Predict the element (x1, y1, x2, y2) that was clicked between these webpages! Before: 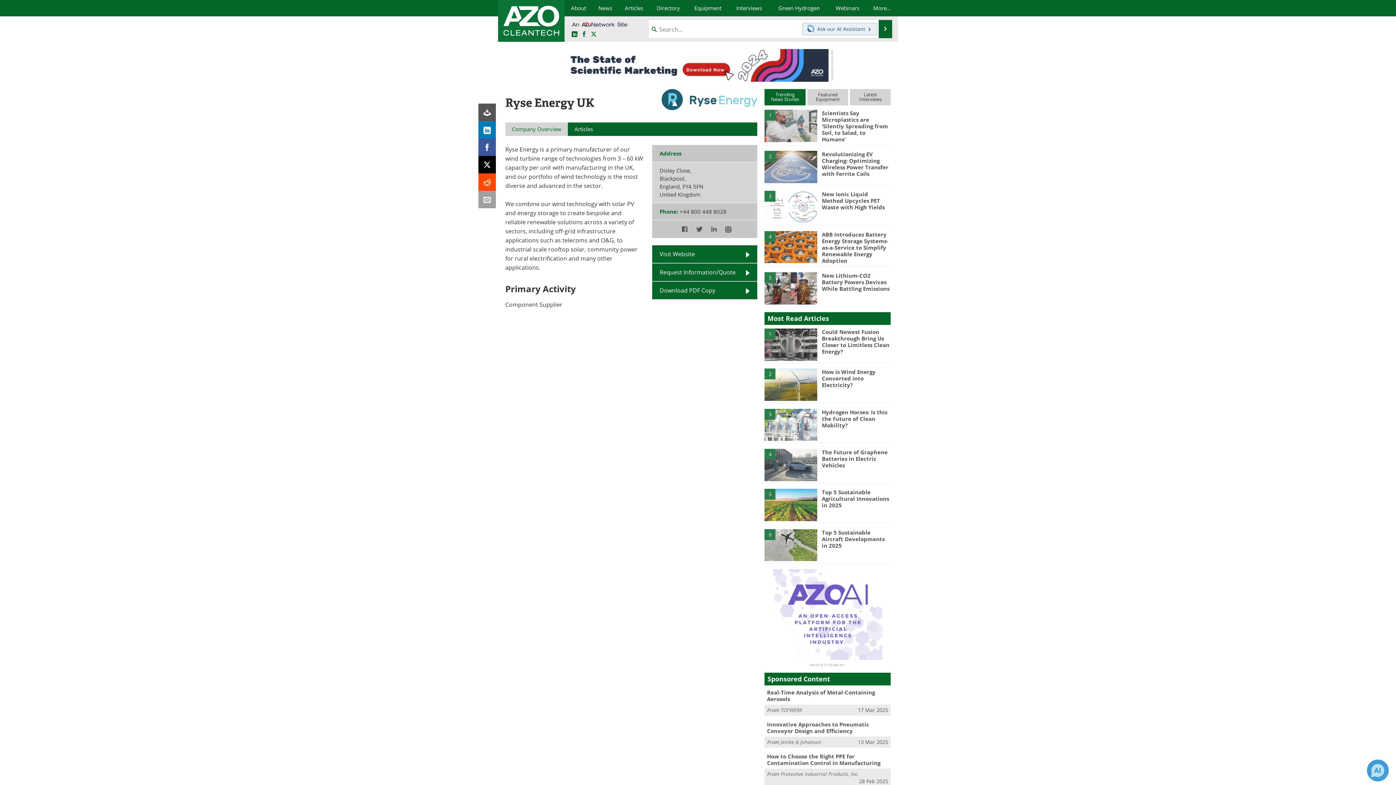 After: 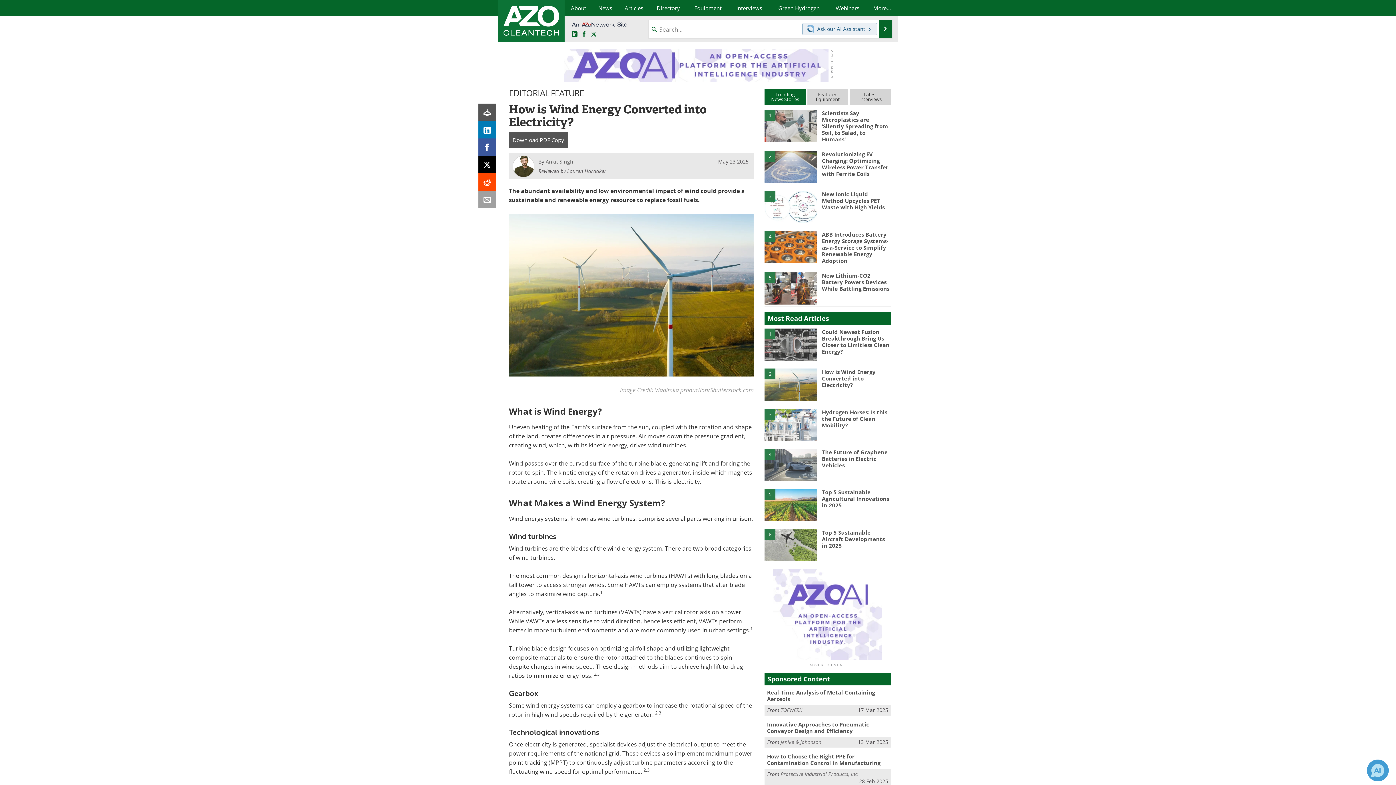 Action: label: 2 bbox: (764, 381, 817, 387)